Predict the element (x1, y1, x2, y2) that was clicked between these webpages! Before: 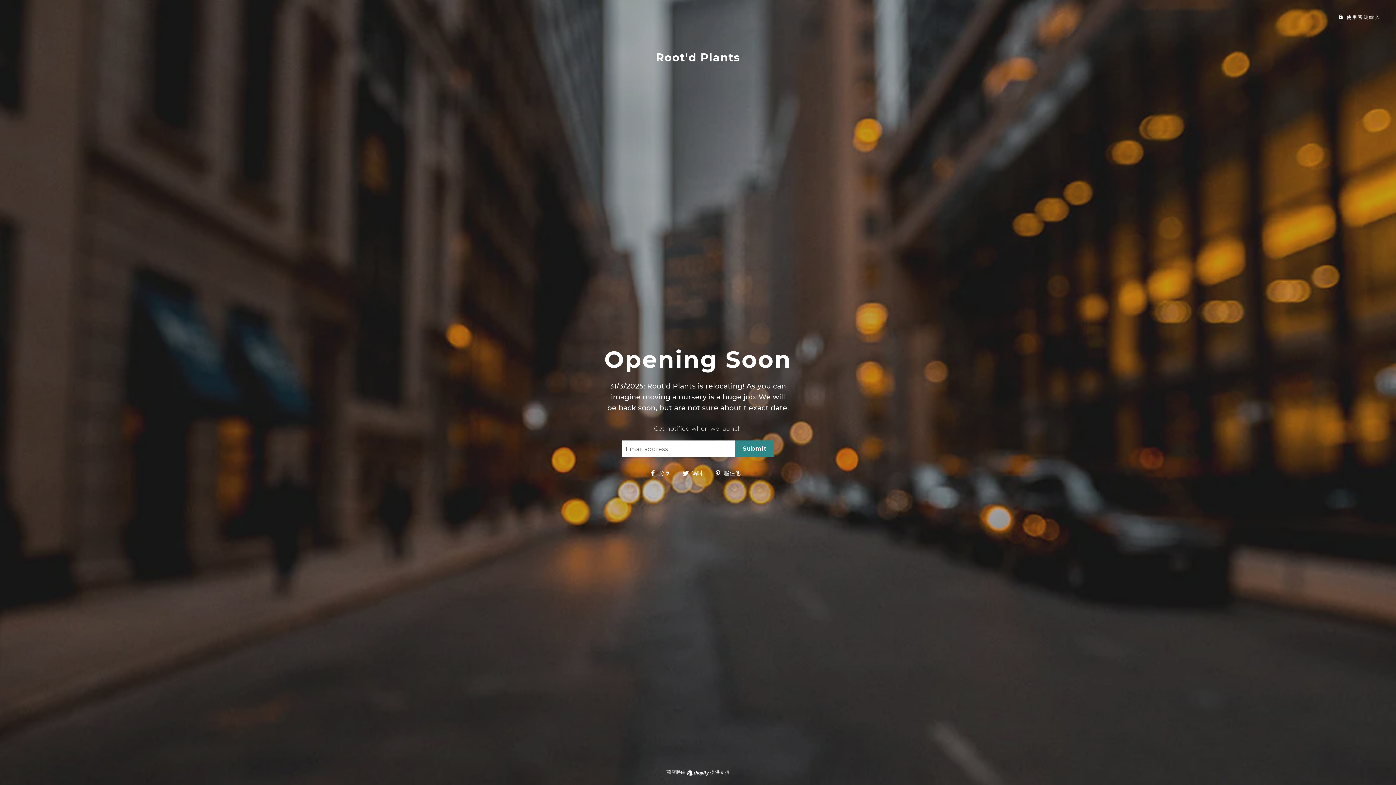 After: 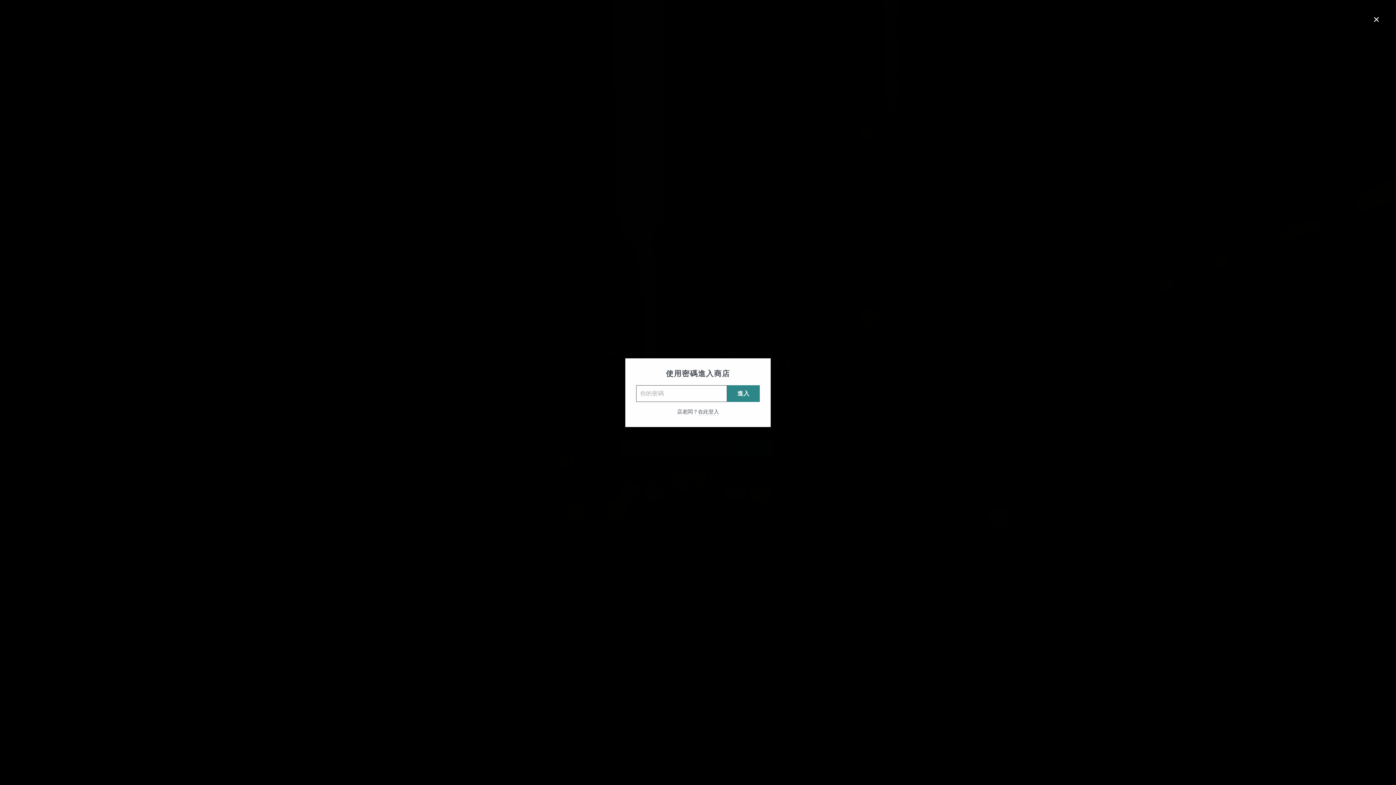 Action: bbox: (1333, 9, 1386, 24) label:  使用密碼輸入